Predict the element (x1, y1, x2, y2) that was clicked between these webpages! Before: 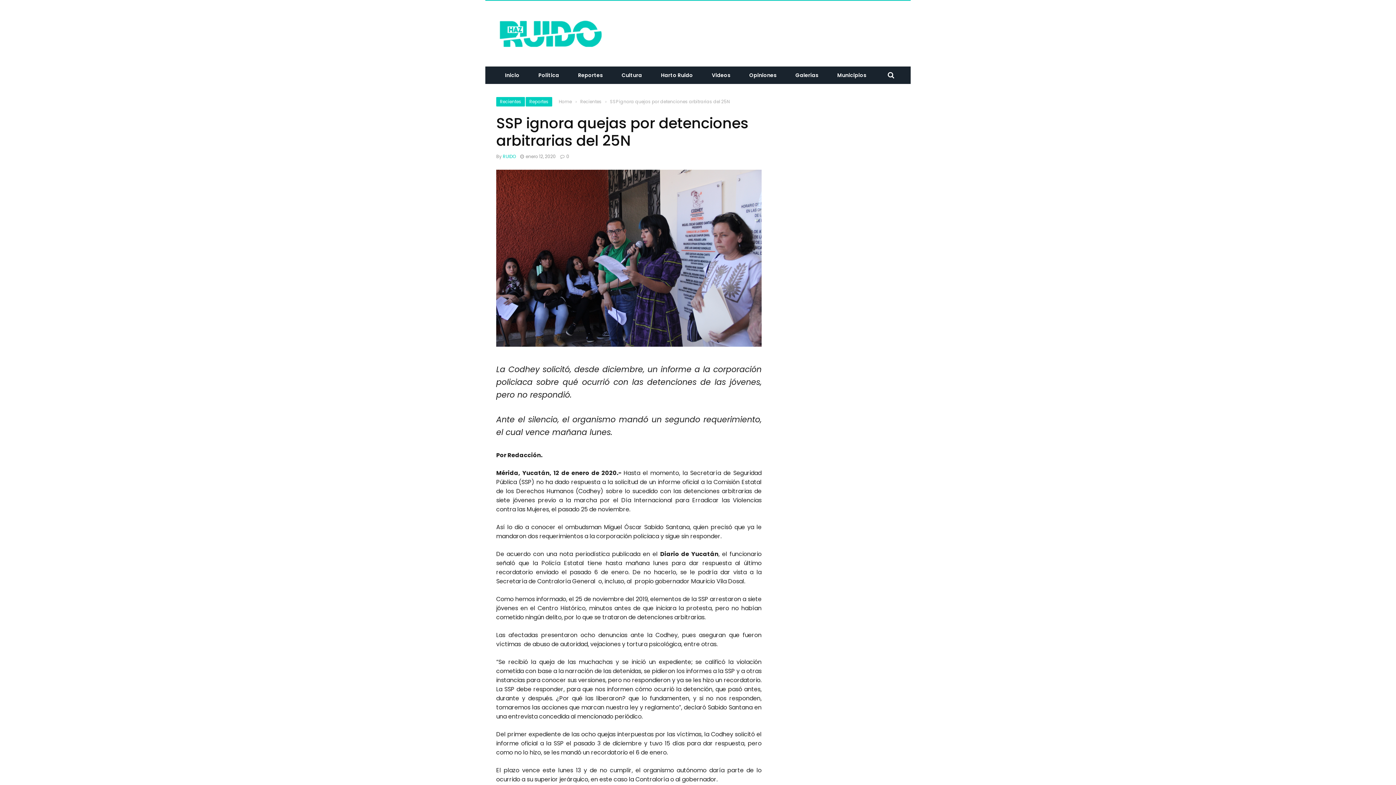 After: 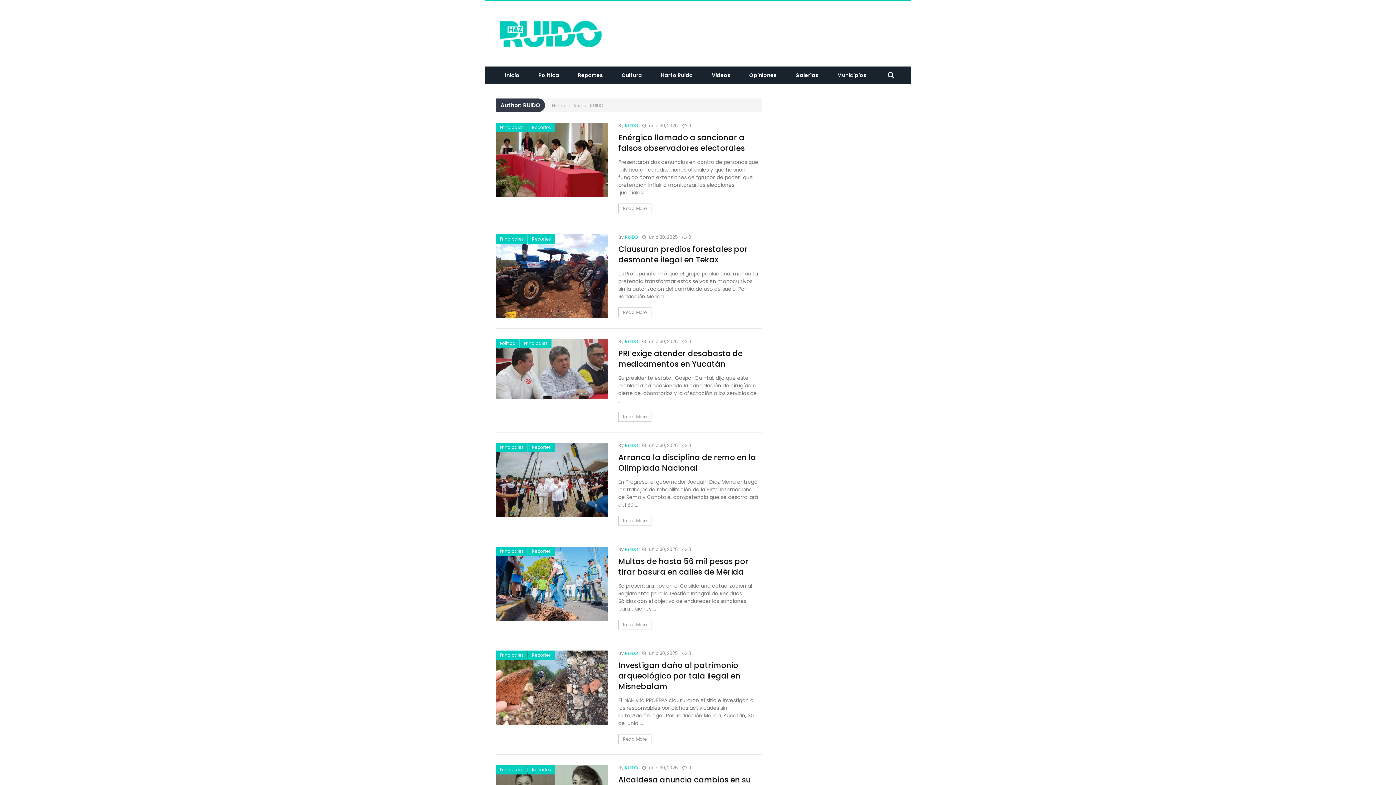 Action: bbox: (502, 153, 516, 159) label: RUIDO